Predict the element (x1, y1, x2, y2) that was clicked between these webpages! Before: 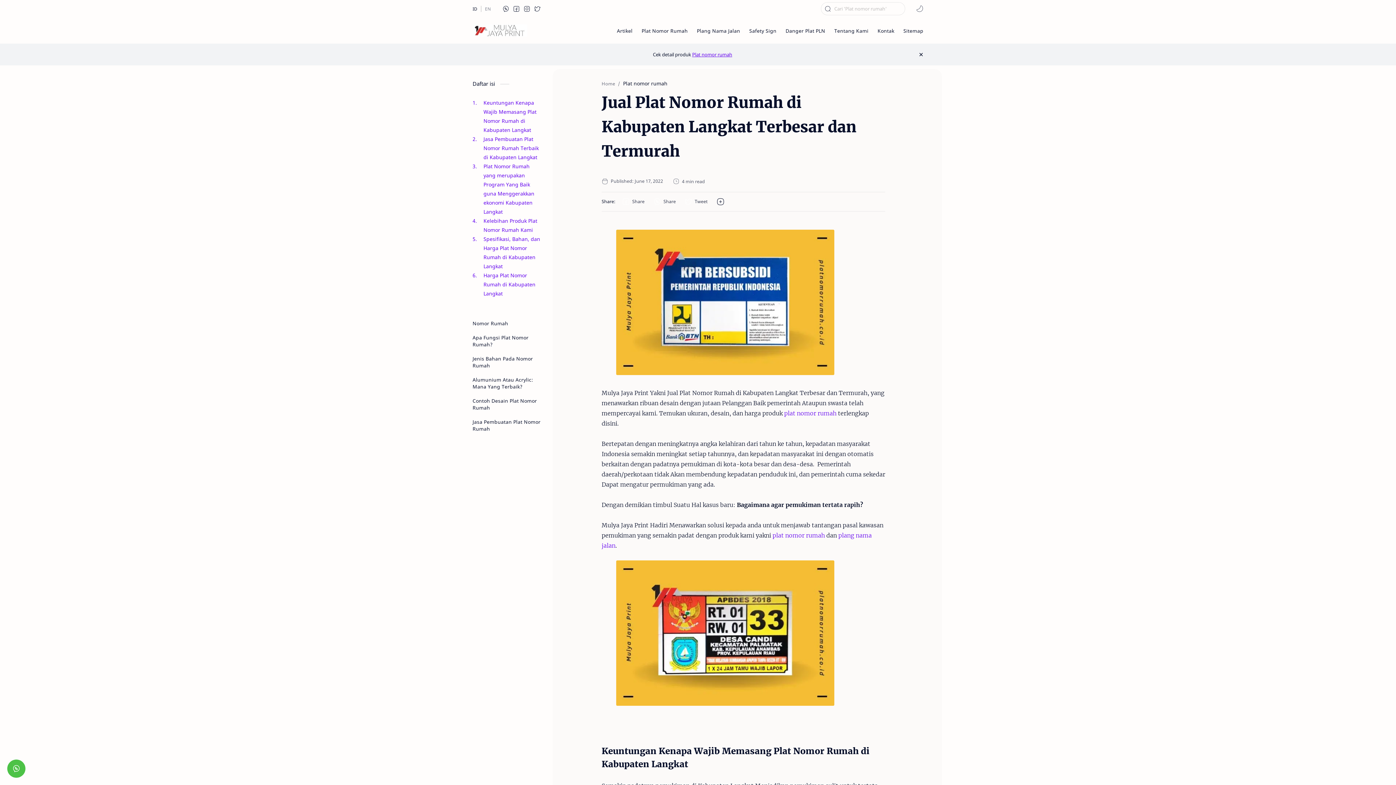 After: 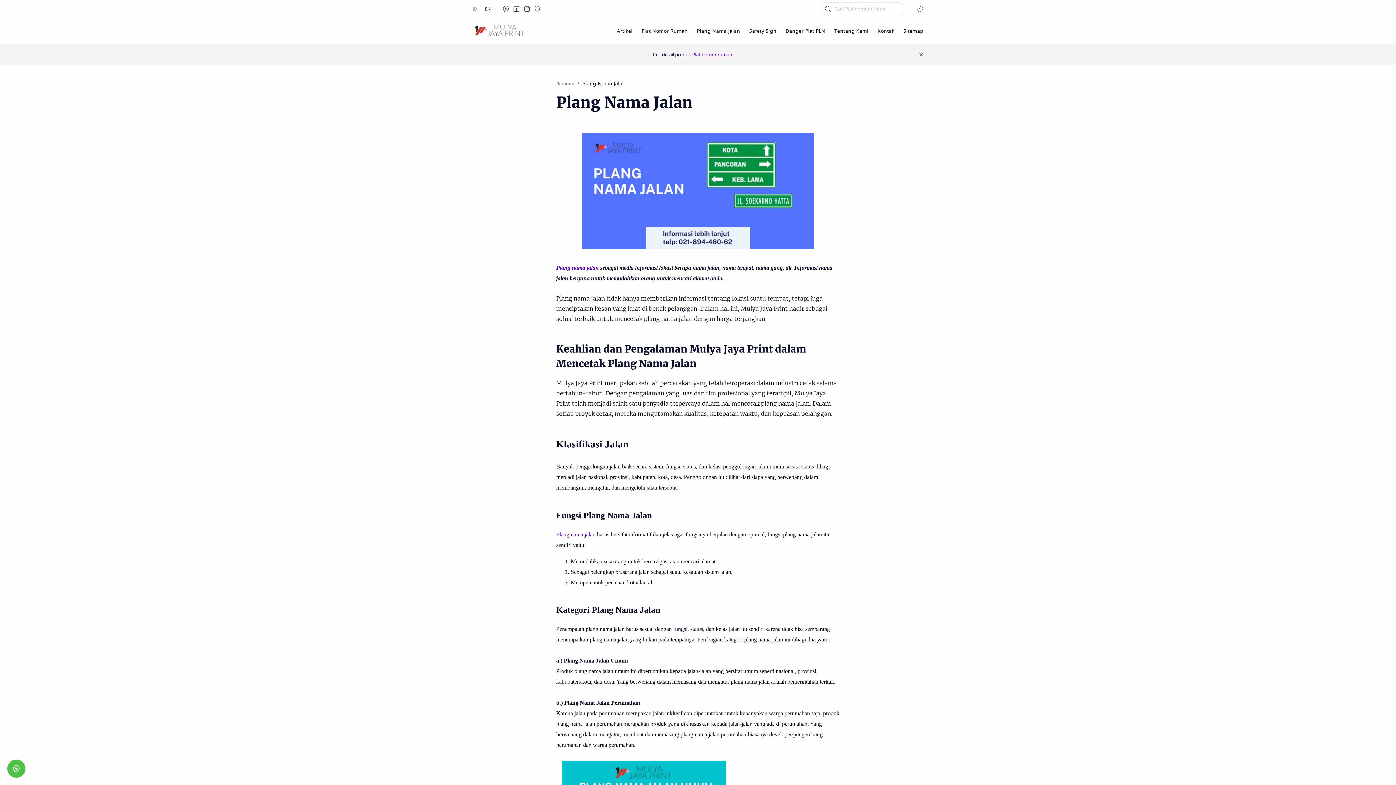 Action: bbox: (697, 27, 740, 34) label: Plang Nama Jalan